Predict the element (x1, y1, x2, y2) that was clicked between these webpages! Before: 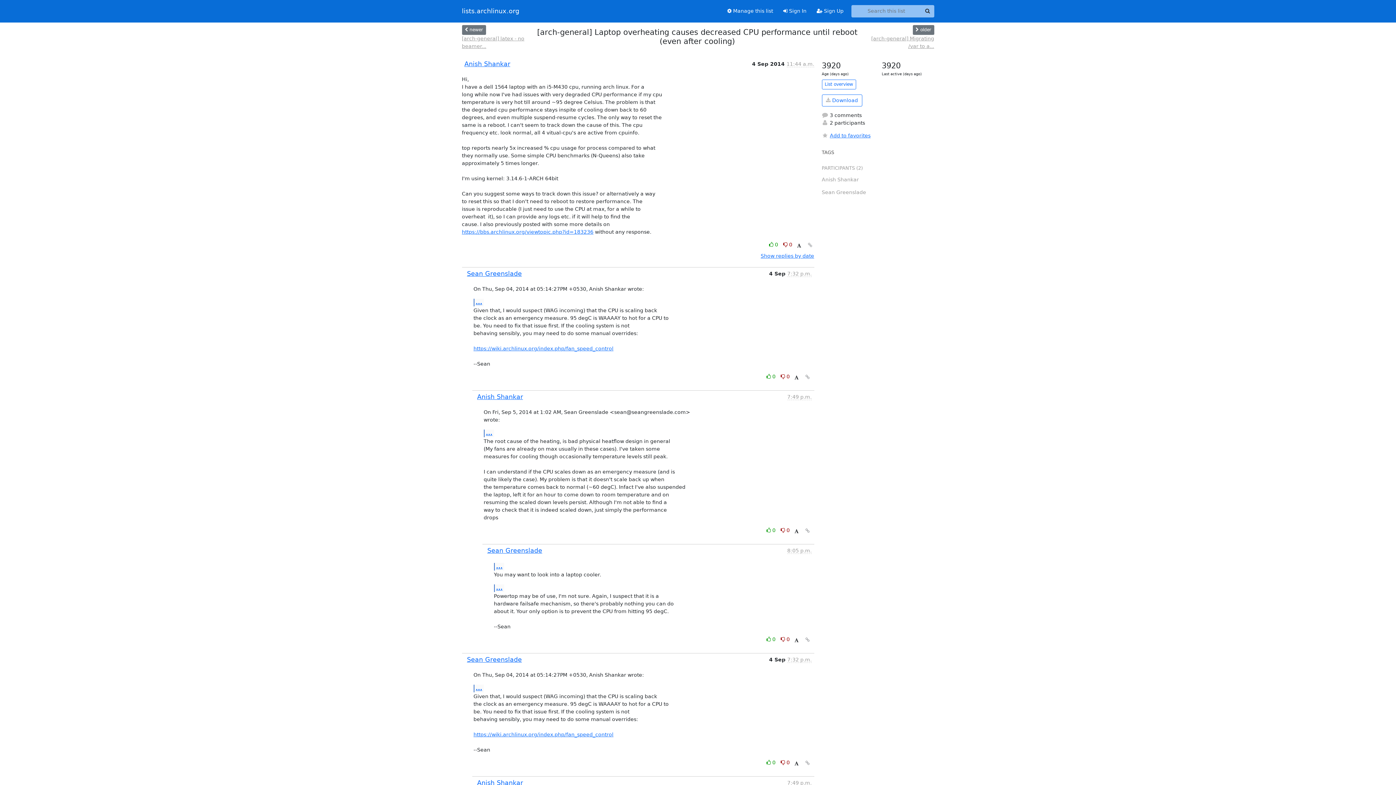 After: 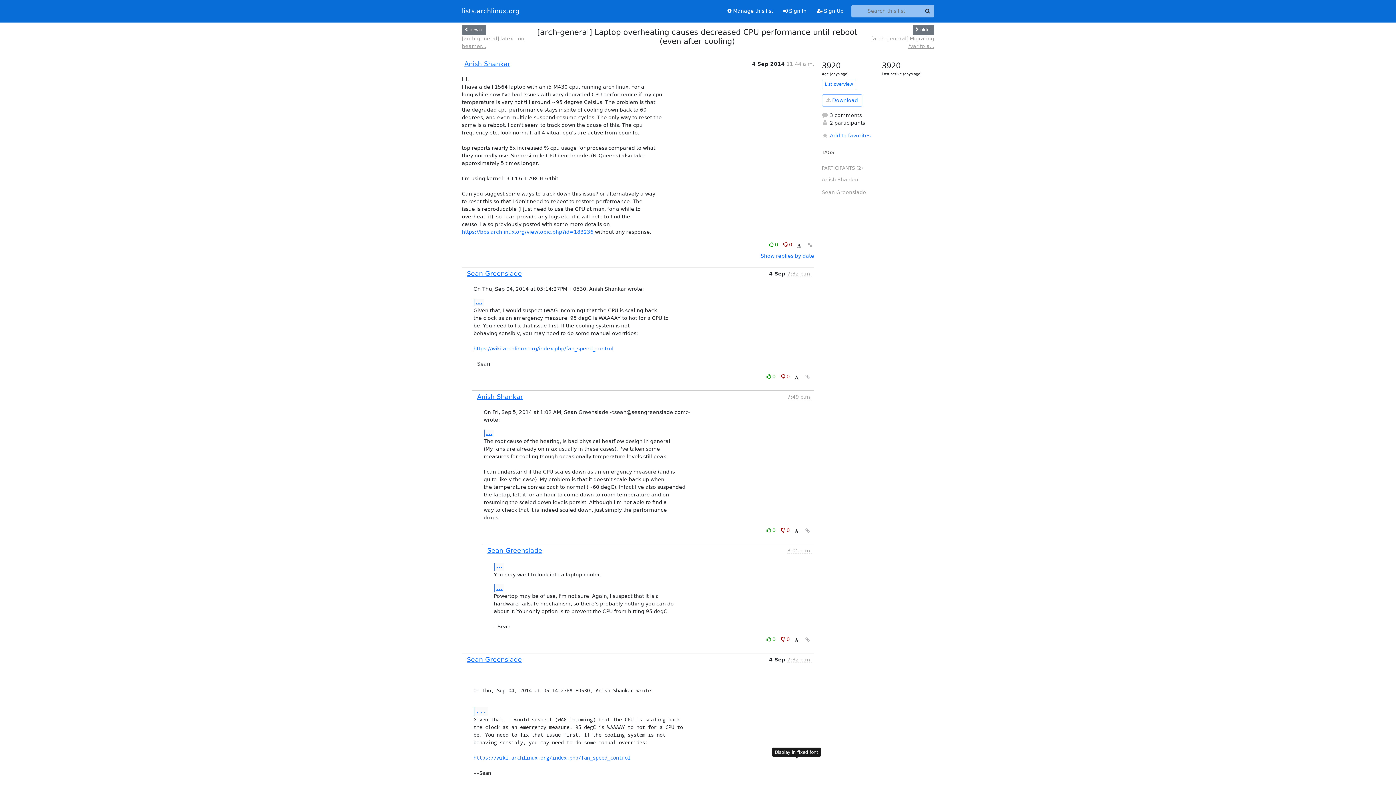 Action: bbox: (791, 759, 801, 768)